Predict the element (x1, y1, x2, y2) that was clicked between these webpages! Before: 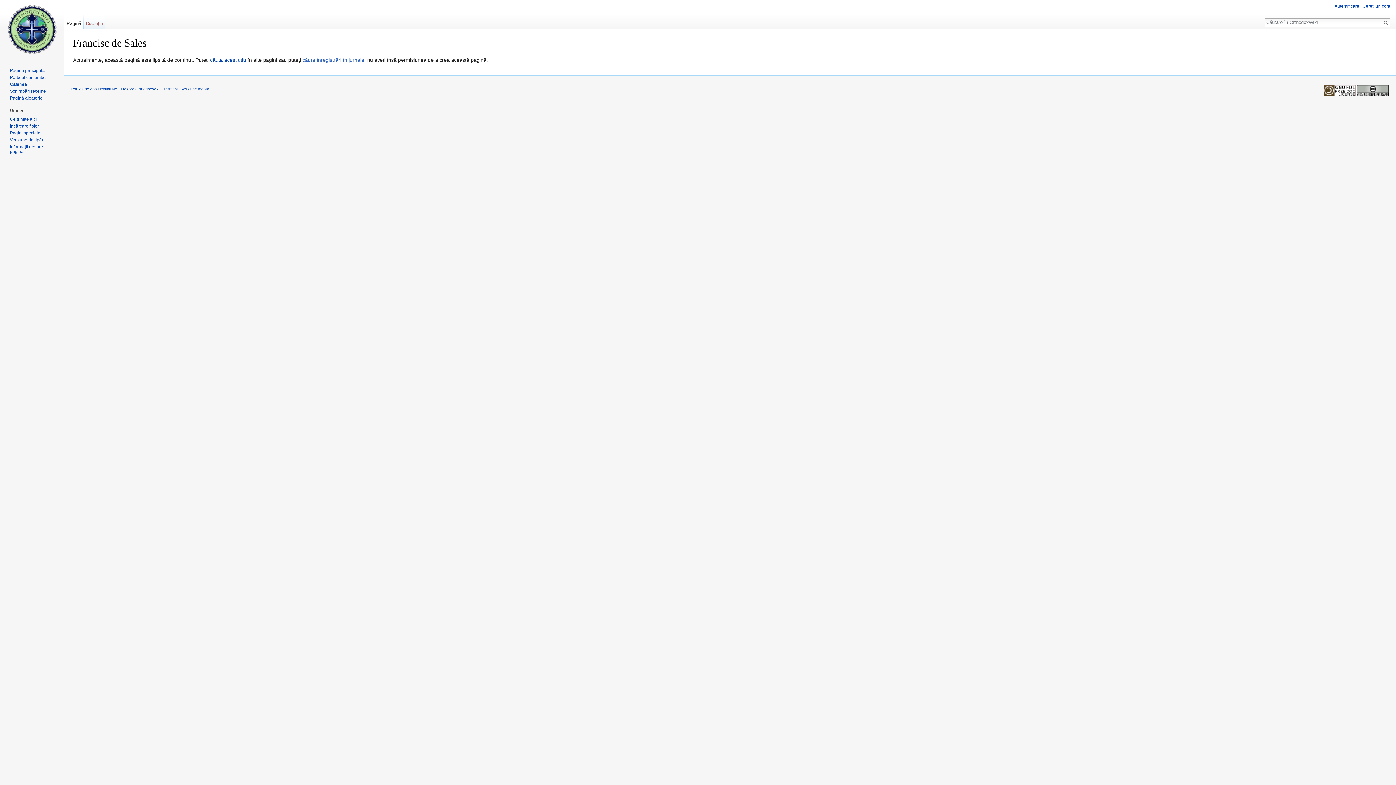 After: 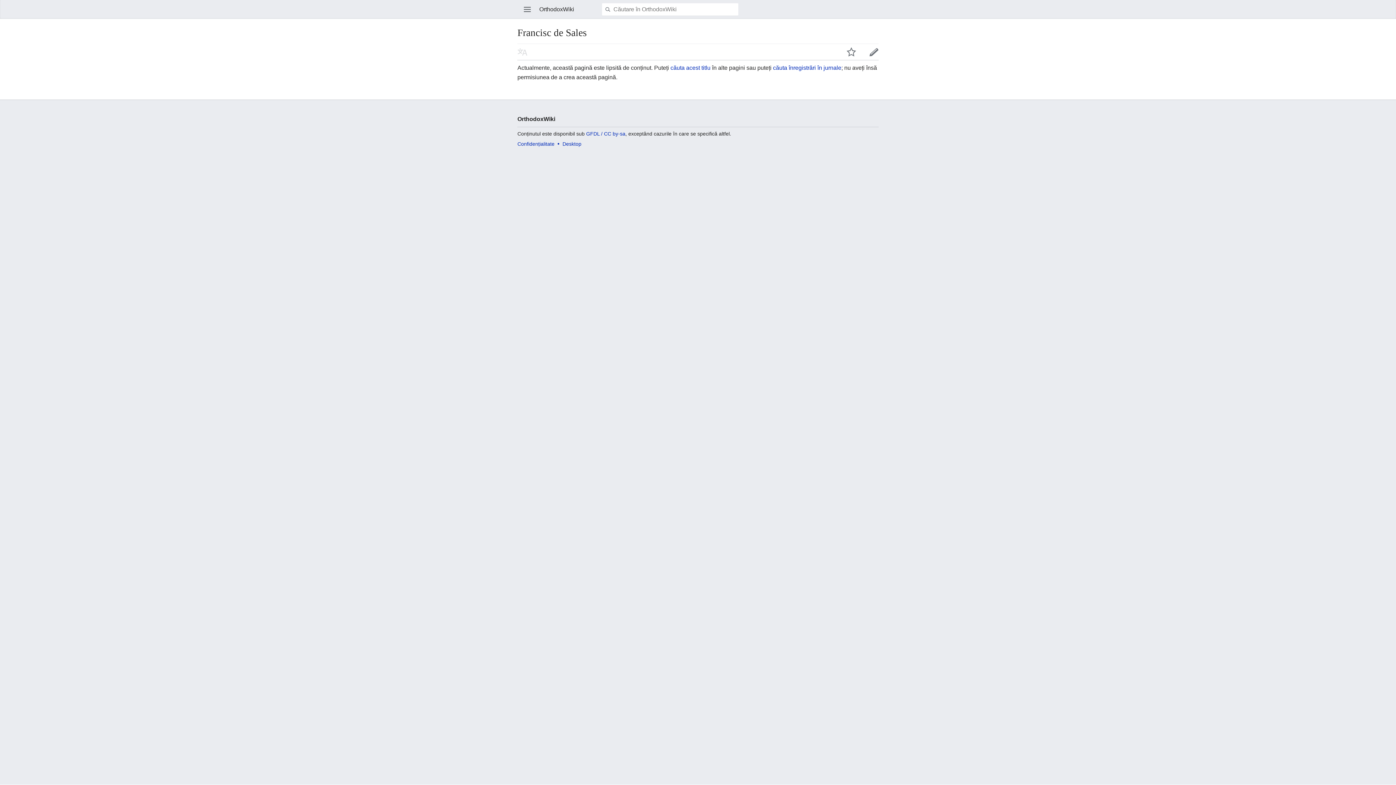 Action: label: Versiune mobilă bbox: (181, 86, 209, 91)